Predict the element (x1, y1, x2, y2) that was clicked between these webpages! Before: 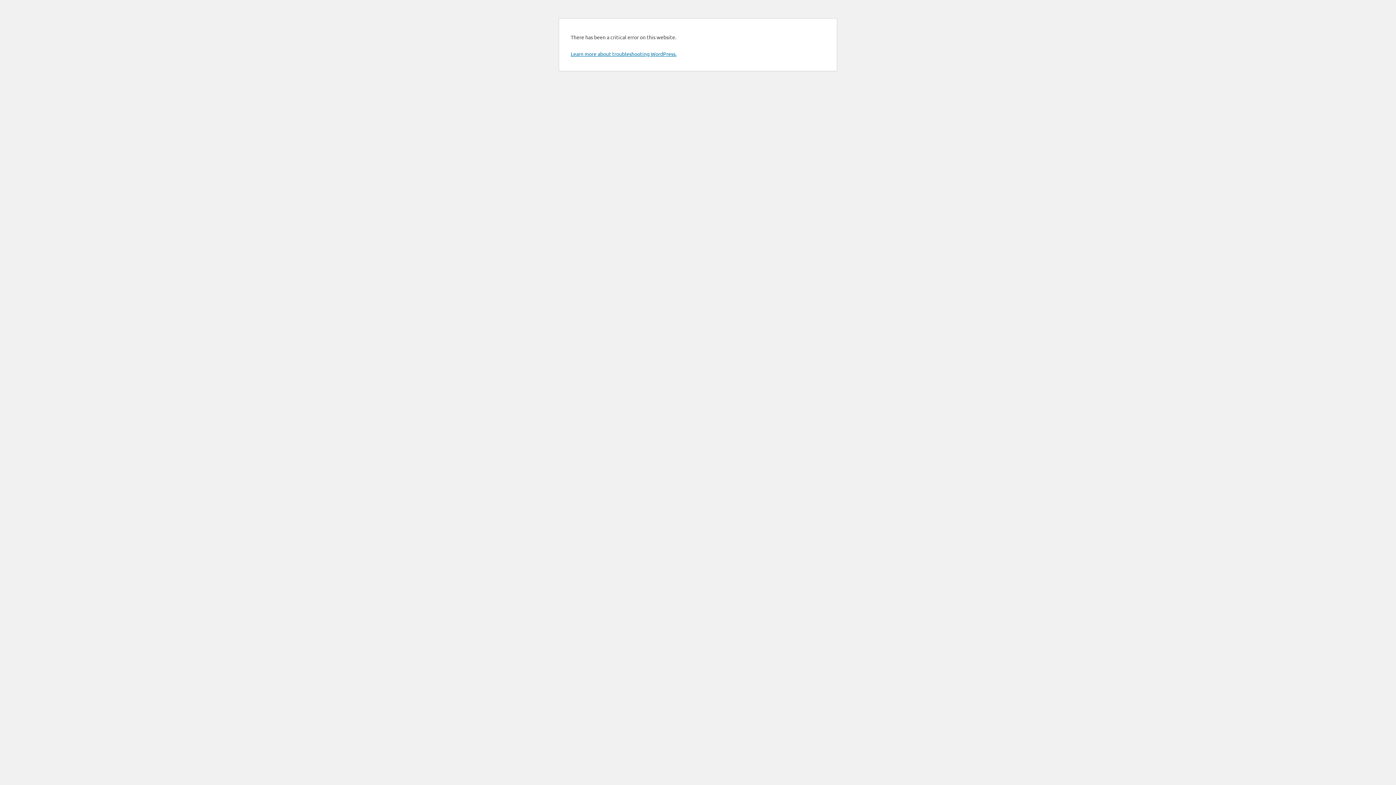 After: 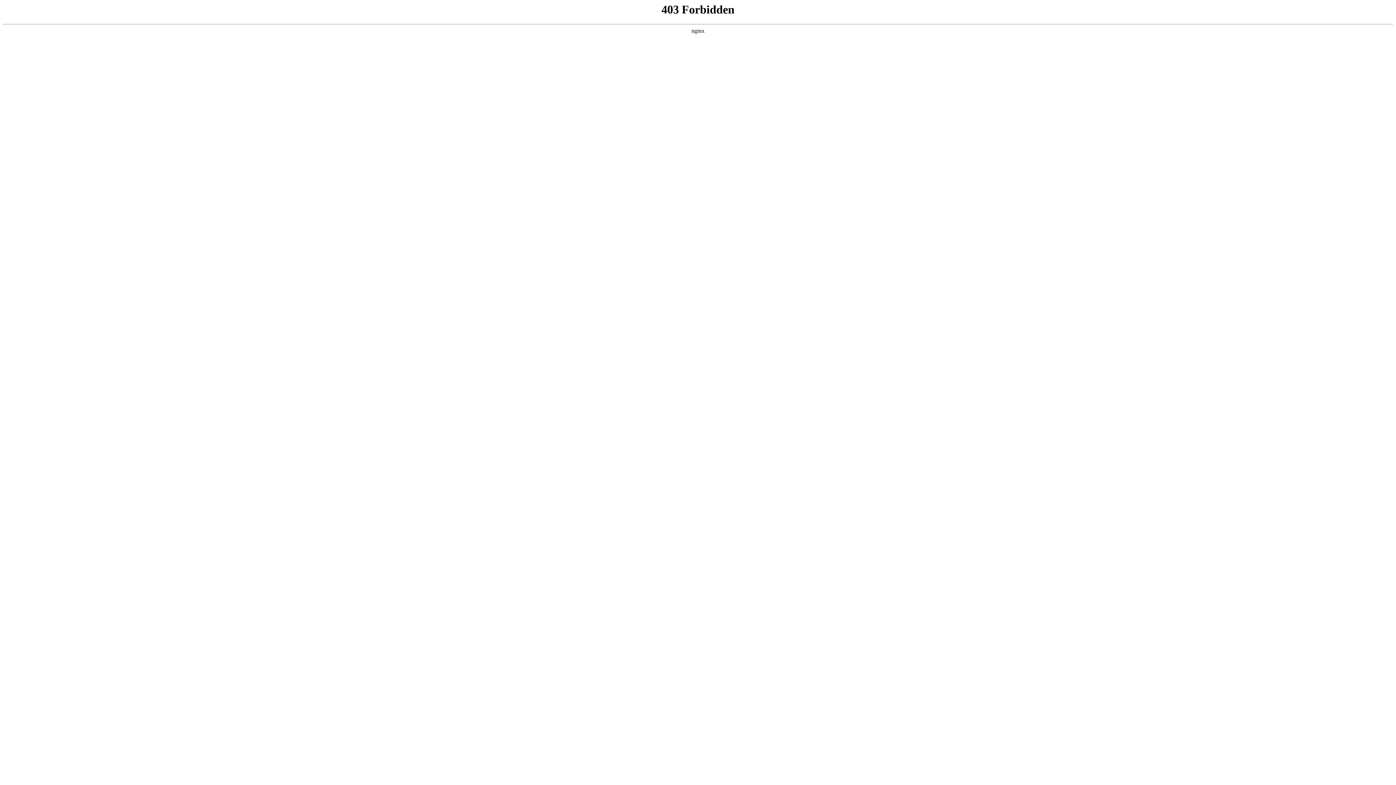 Action: bbox: (570, 50, 676, 57) label: Learn more about troubleshooting WordPress.